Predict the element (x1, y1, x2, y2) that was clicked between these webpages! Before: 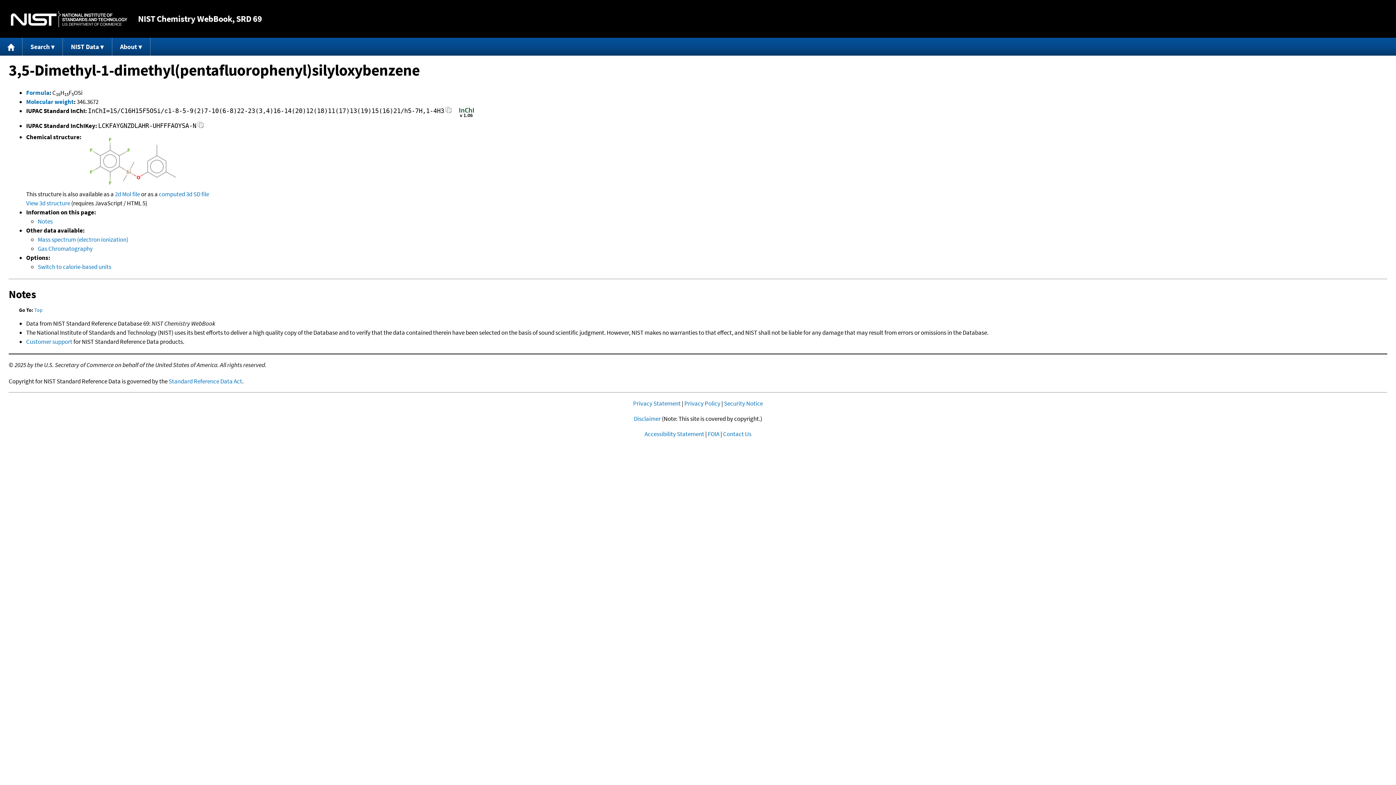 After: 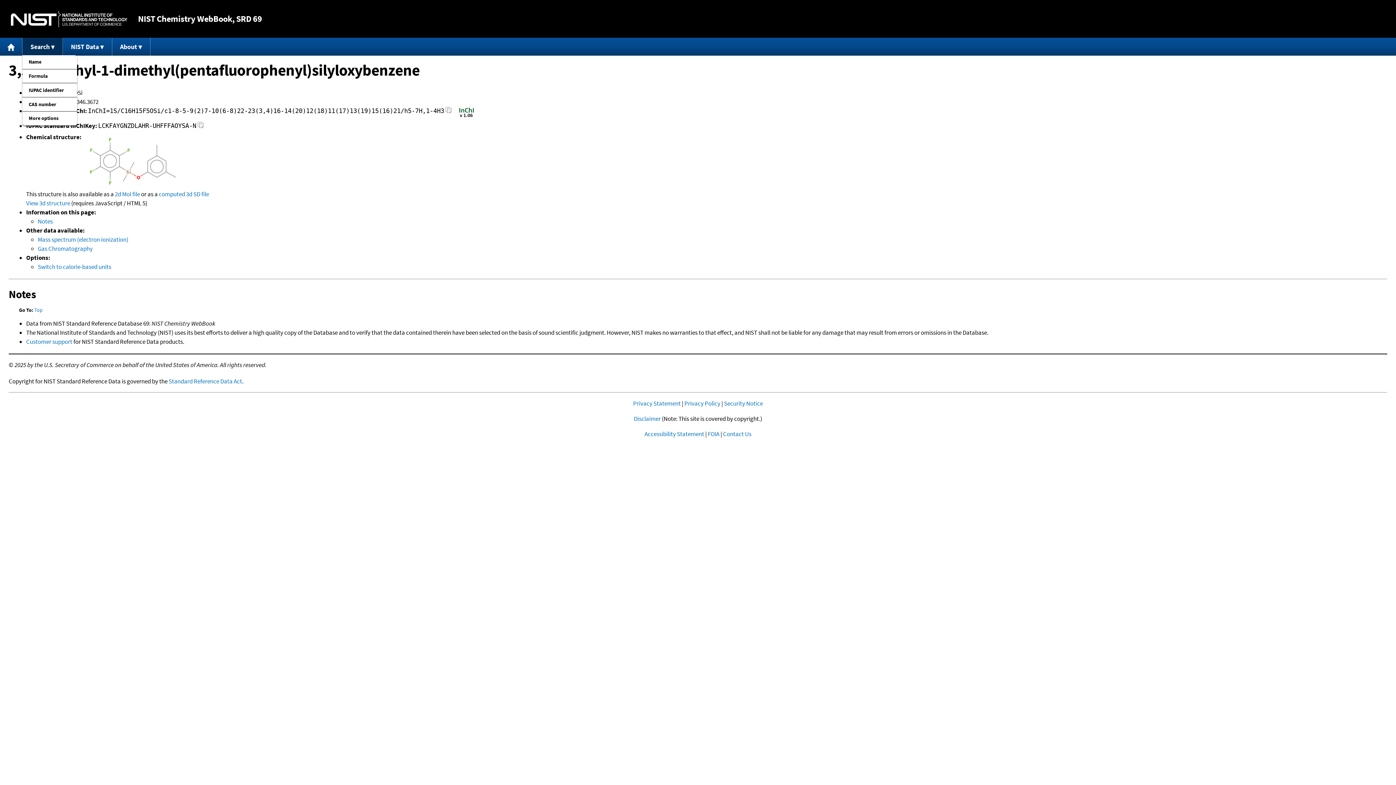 Action: label: Search bbox: (22, 37, 63, 55)